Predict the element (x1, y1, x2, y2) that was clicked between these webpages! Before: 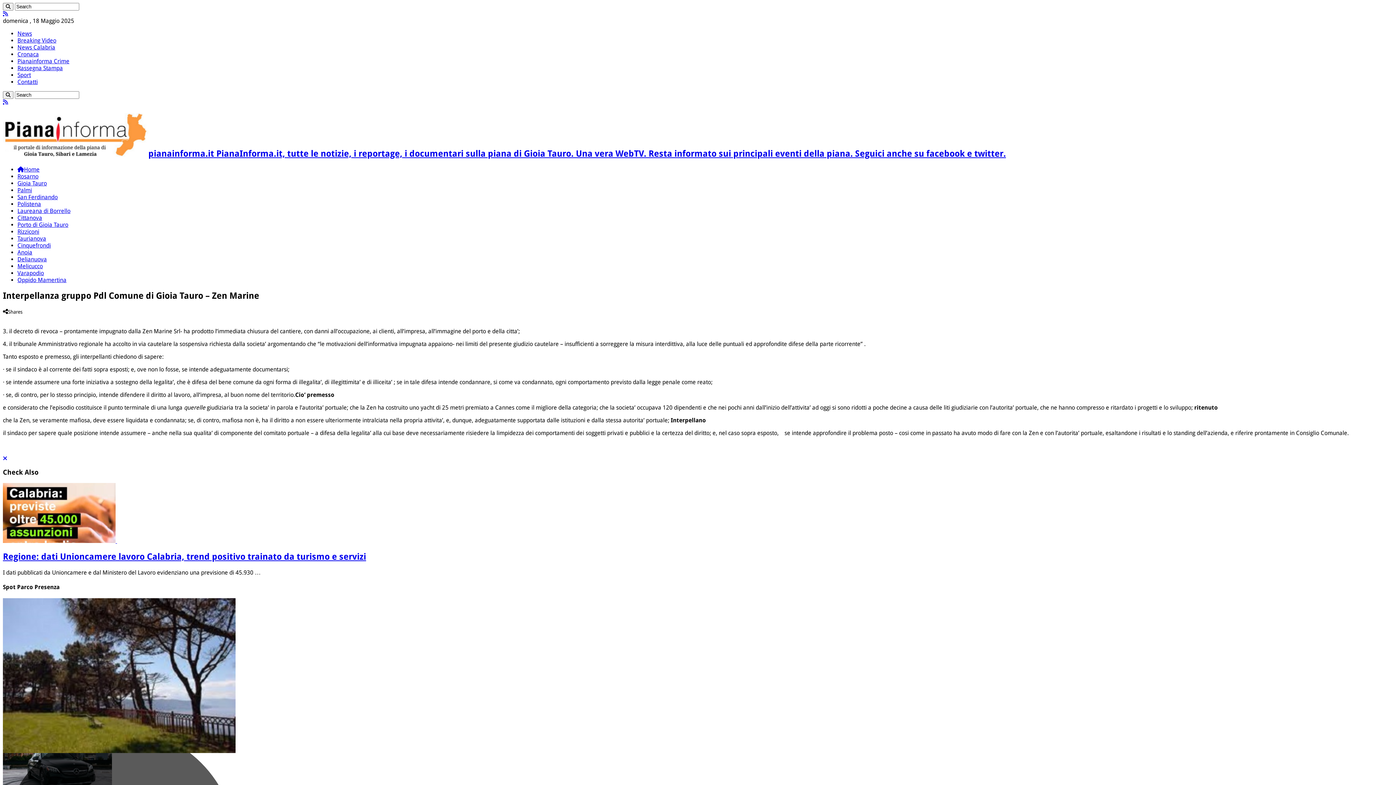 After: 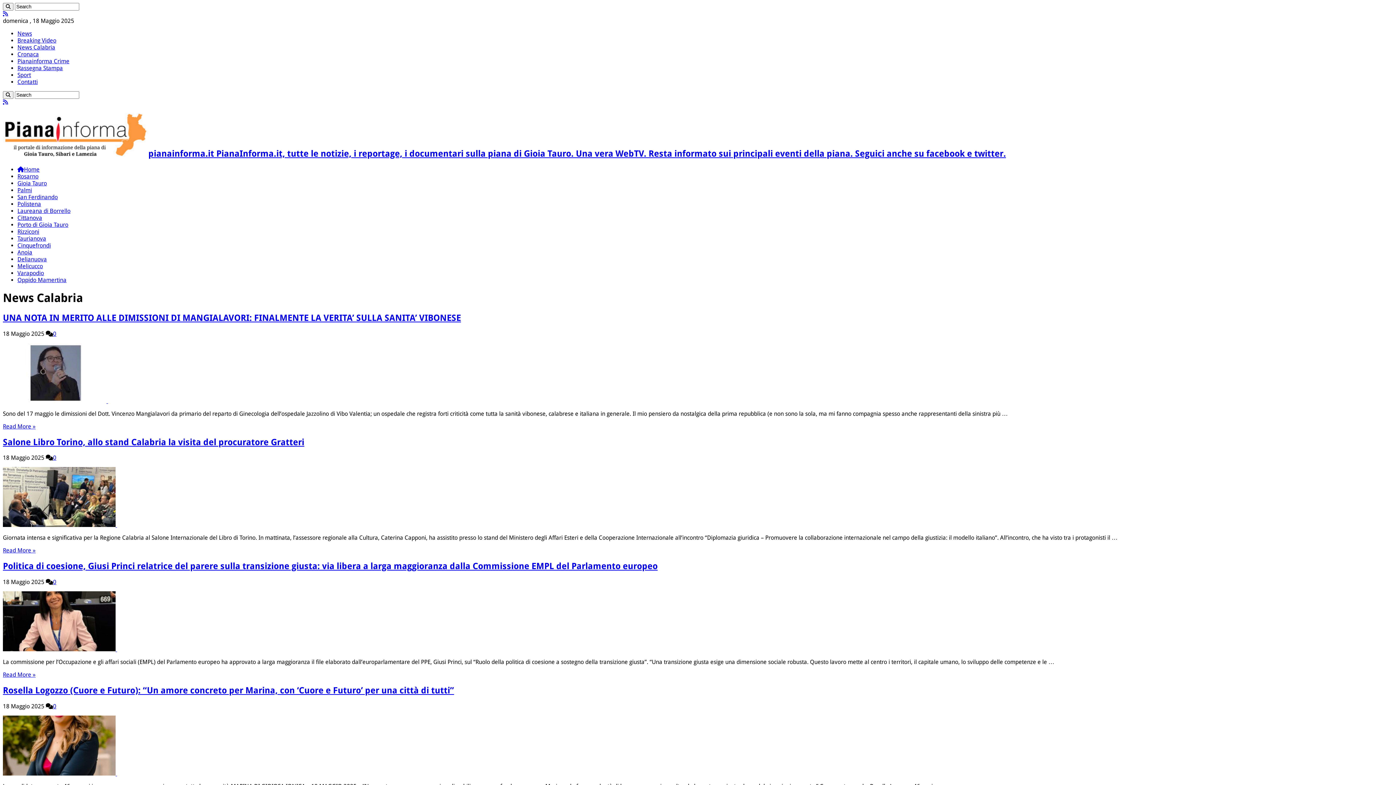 Action: label: News Calabria bbox: (17, 44, 55, 50)